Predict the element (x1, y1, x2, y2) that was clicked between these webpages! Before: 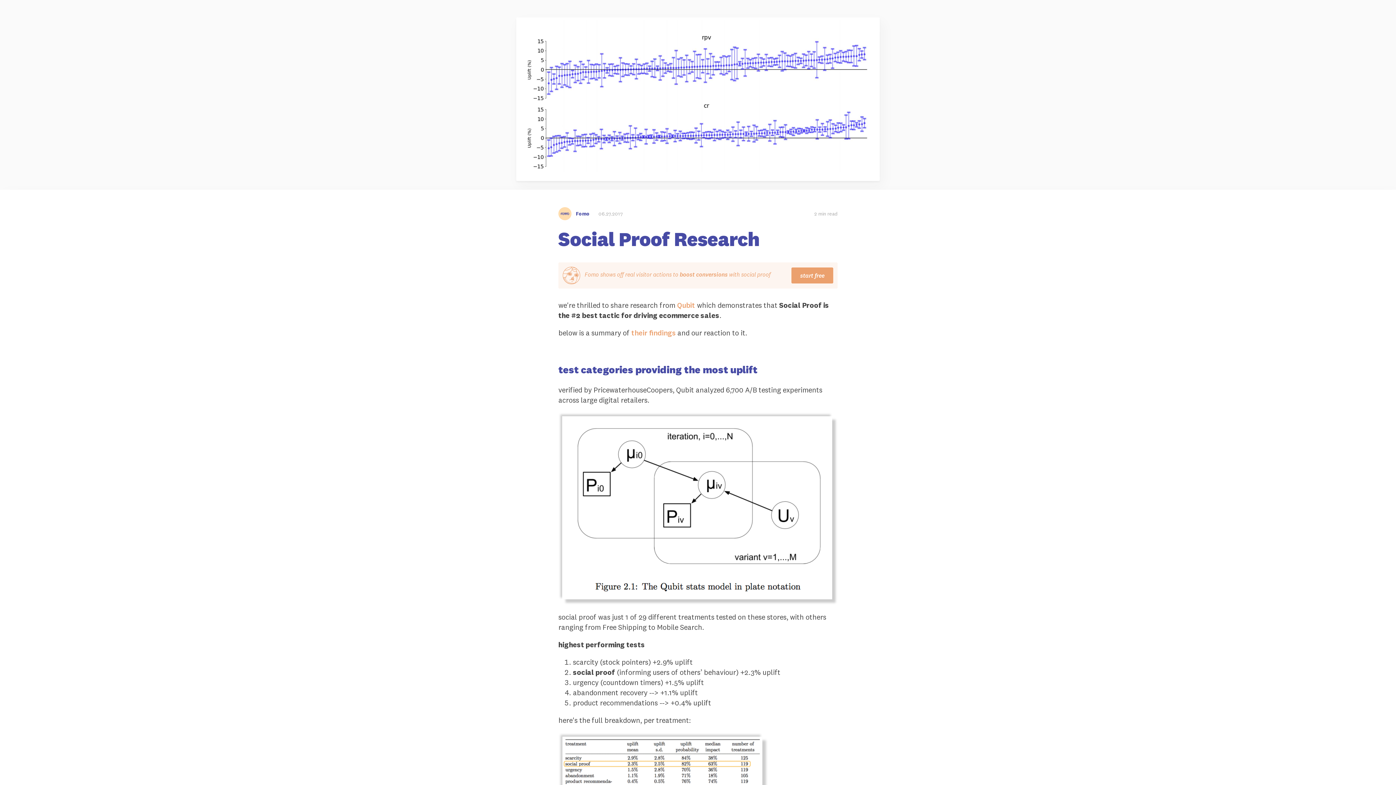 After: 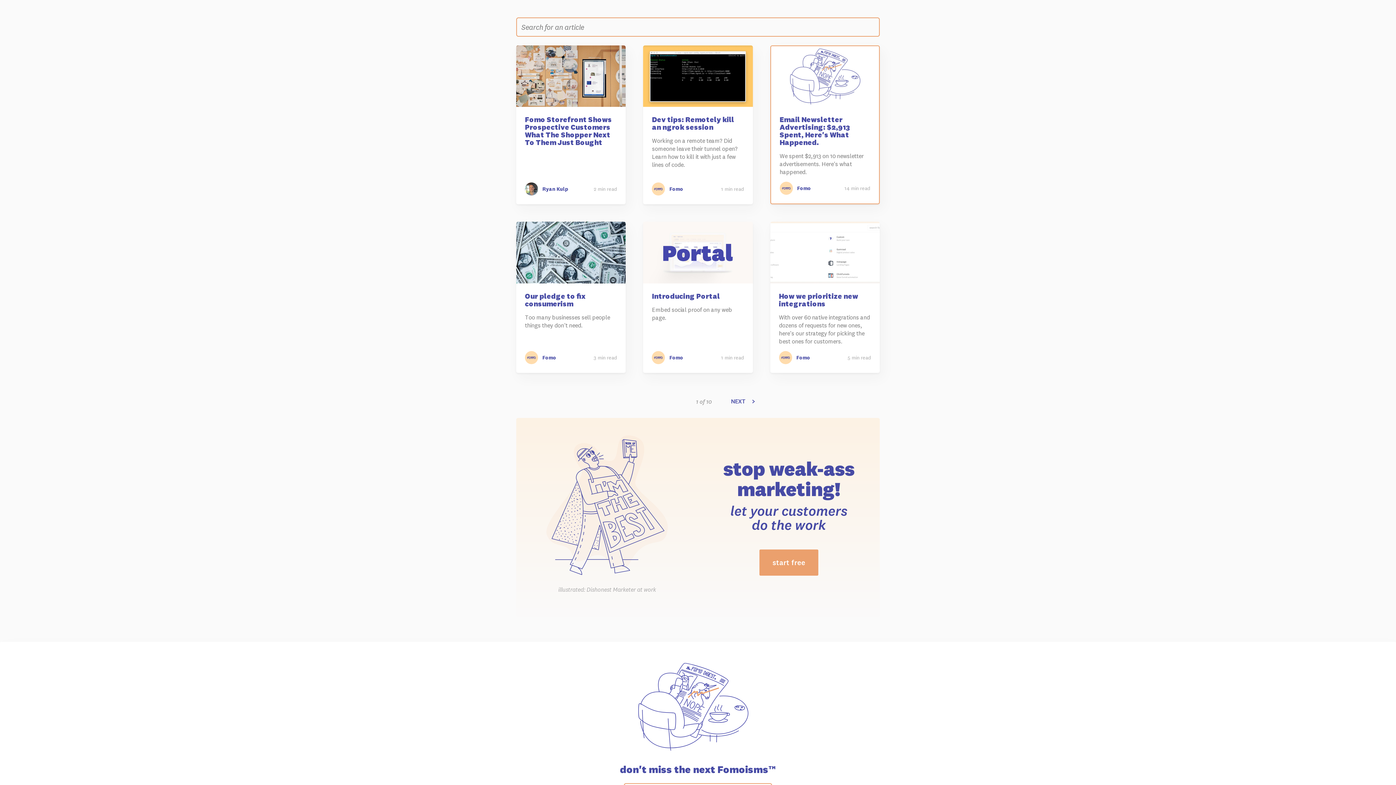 Action: label: Fomo bbox: (576, 210, 598, 217)